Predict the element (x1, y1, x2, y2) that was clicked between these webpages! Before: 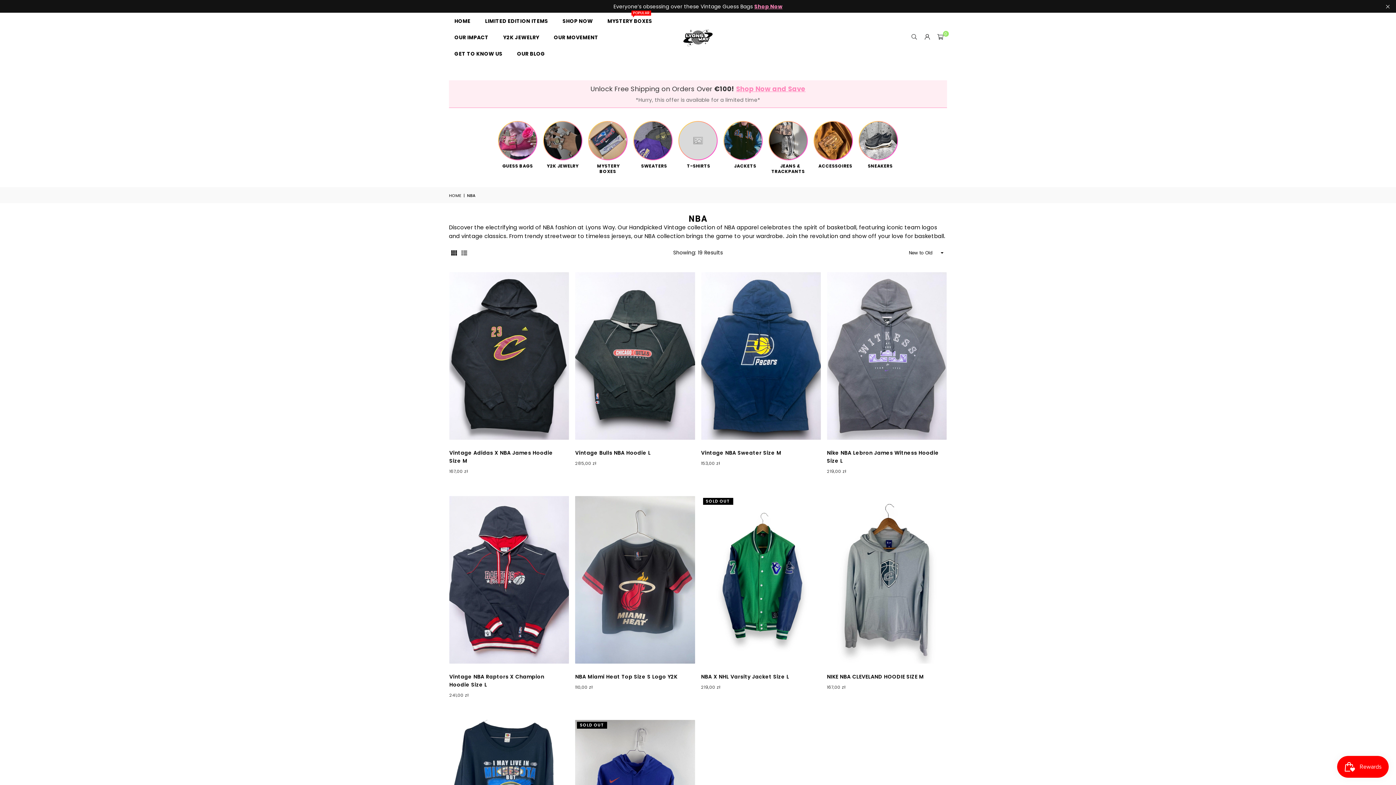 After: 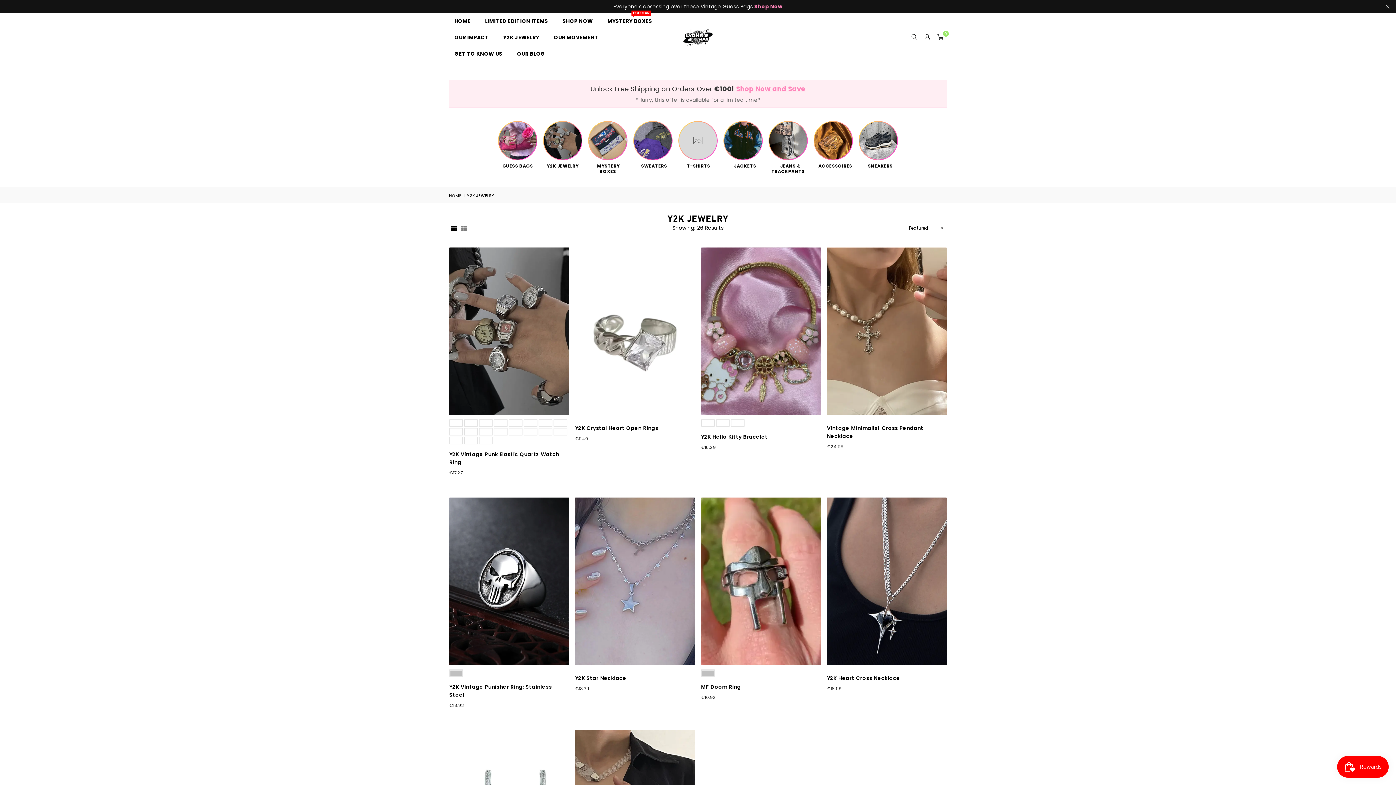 Action: bbox: (543, 121, 582, 160)